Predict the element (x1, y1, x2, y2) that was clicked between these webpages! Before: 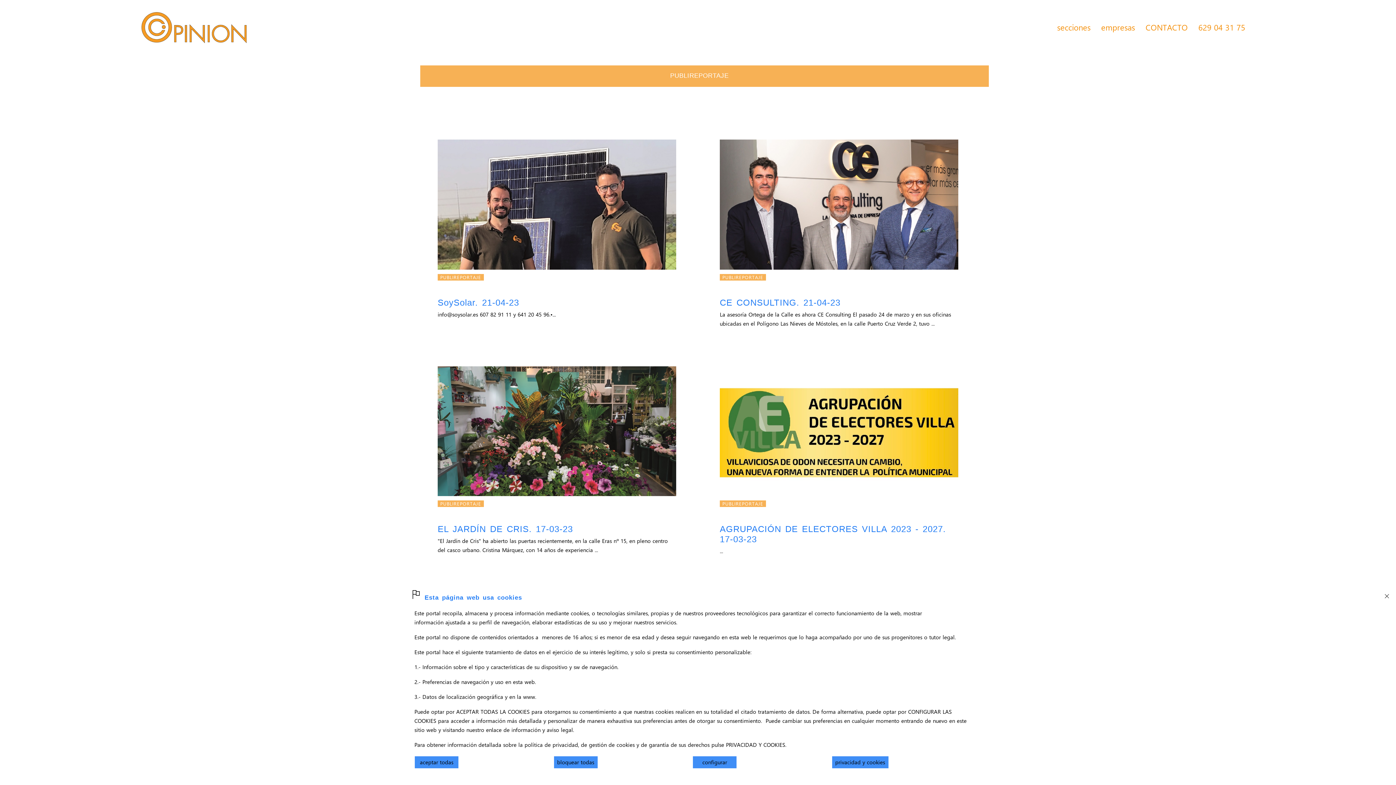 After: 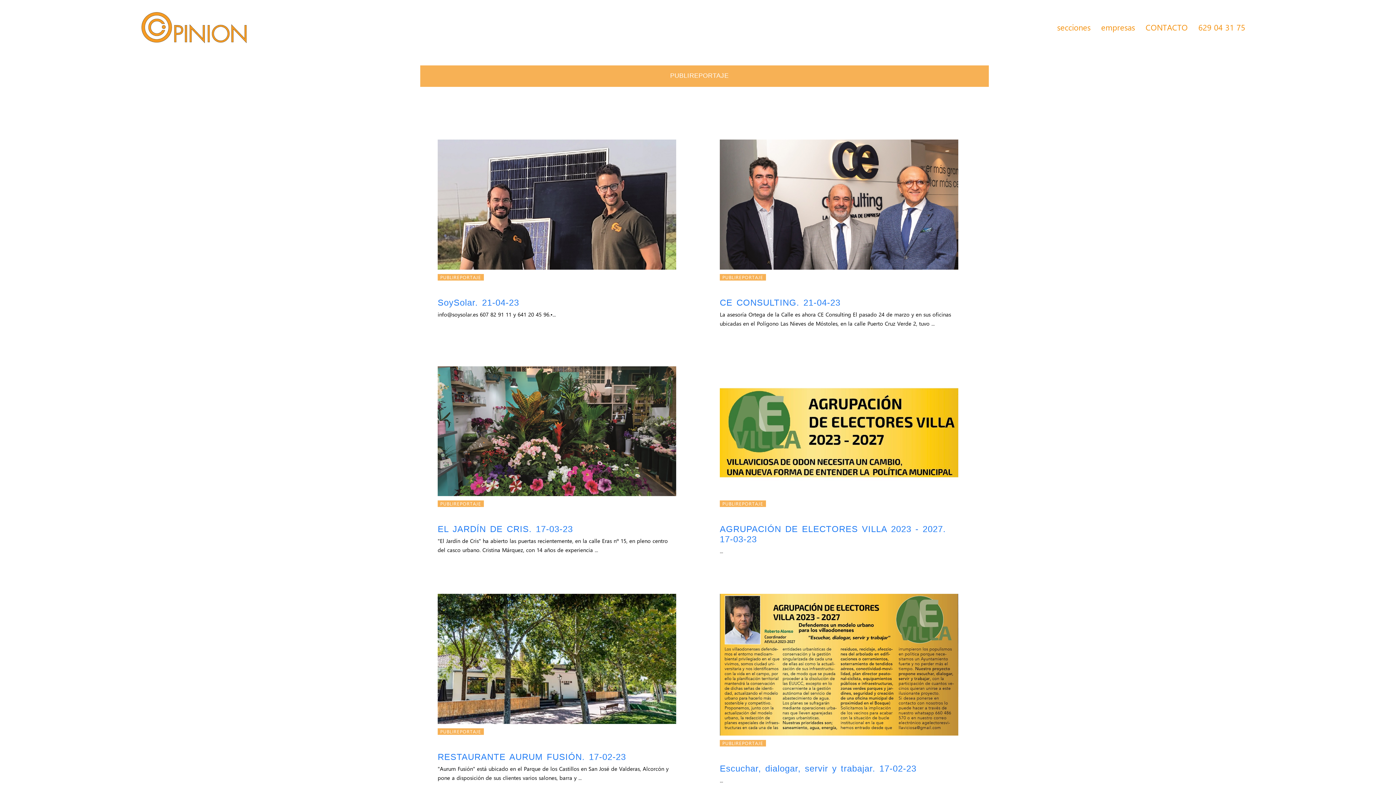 Action: label: Close alert bbox: (1378, 585, 1396, 602)